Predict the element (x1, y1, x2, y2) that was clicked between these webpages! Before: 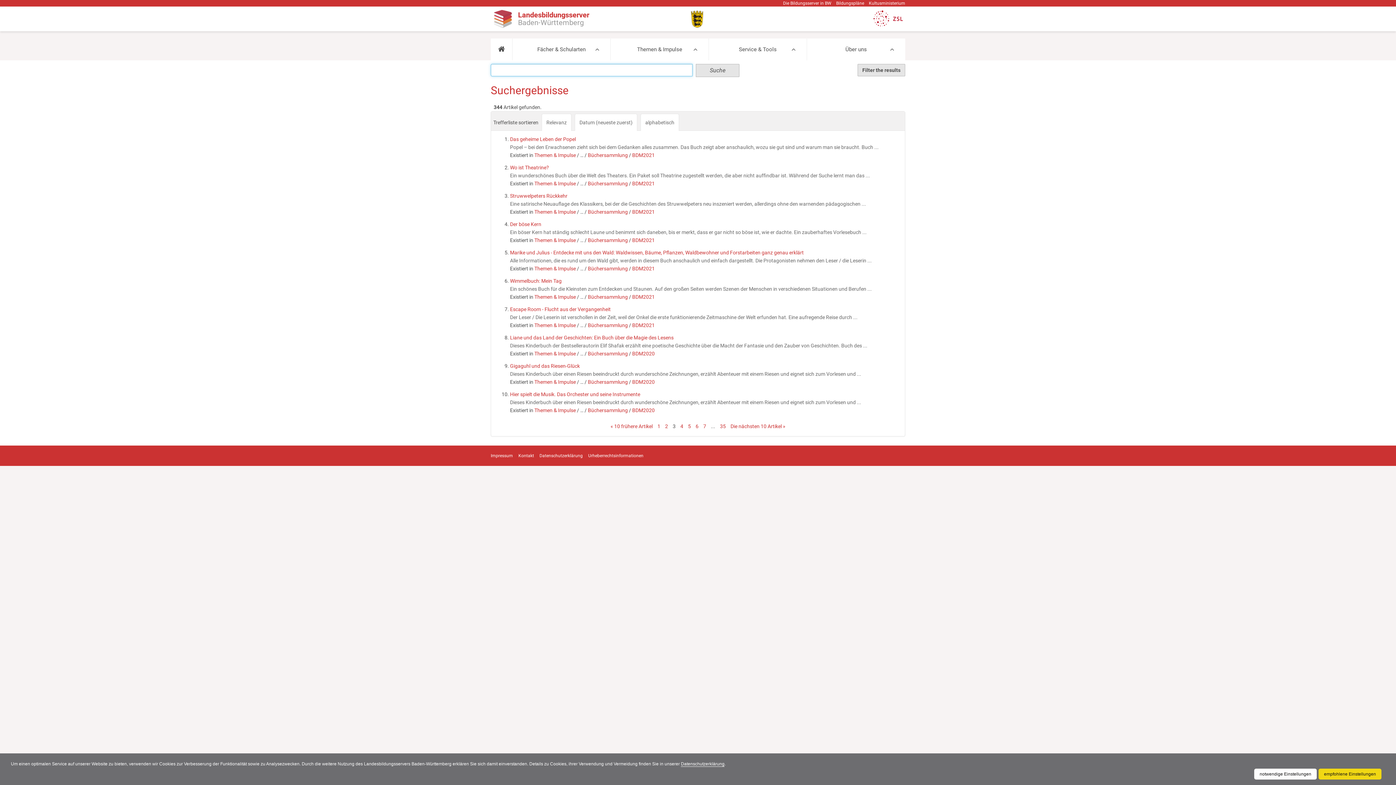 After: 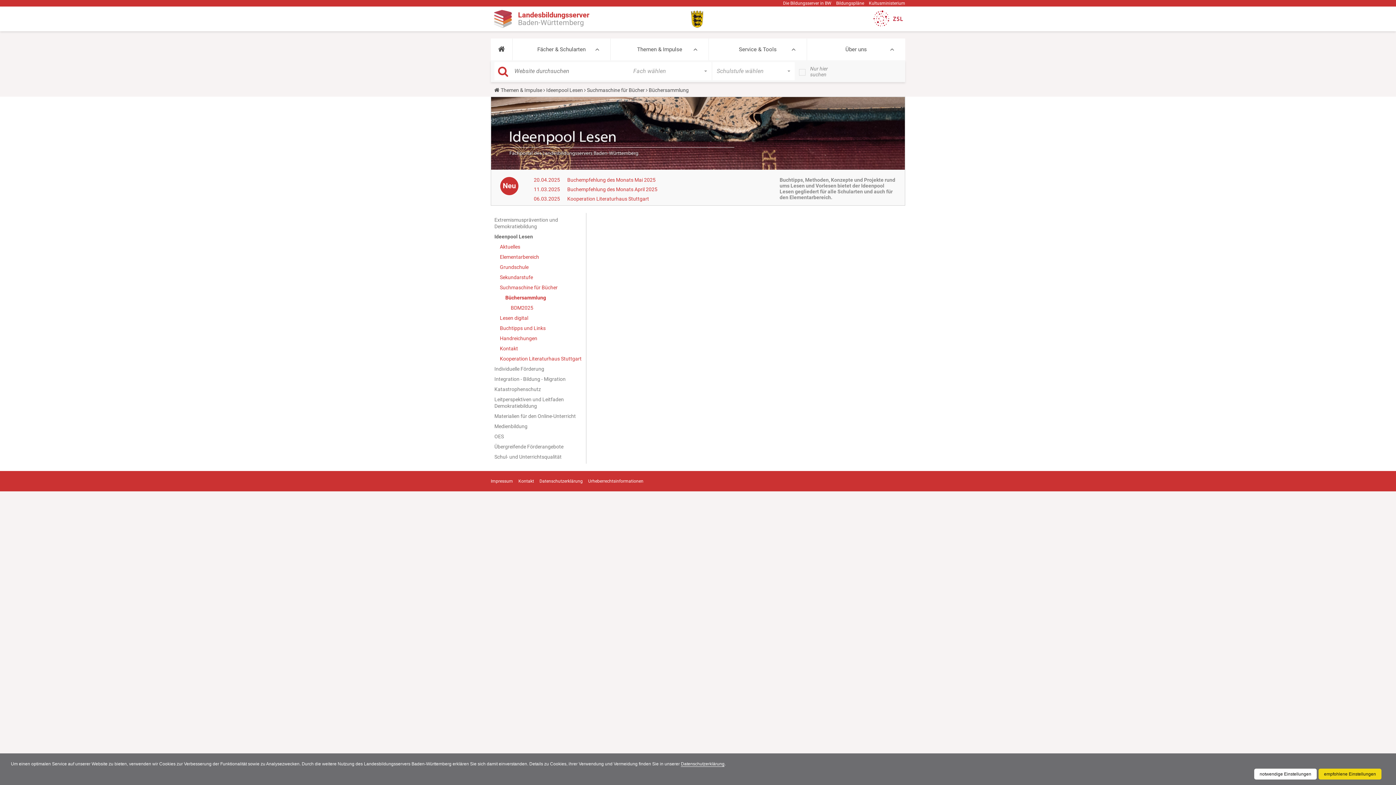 Action: bbox: (588, 237, 628, 243) label: Büchersammlung